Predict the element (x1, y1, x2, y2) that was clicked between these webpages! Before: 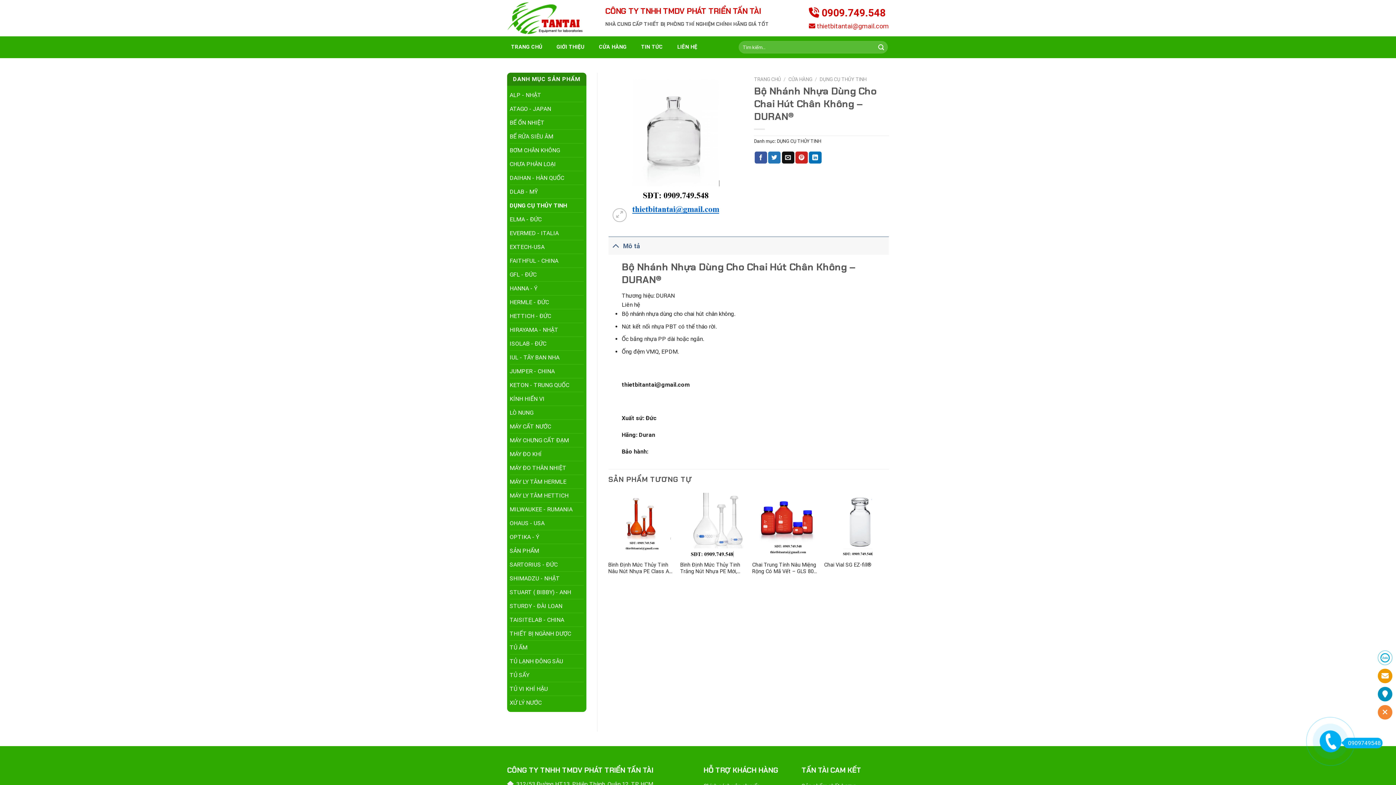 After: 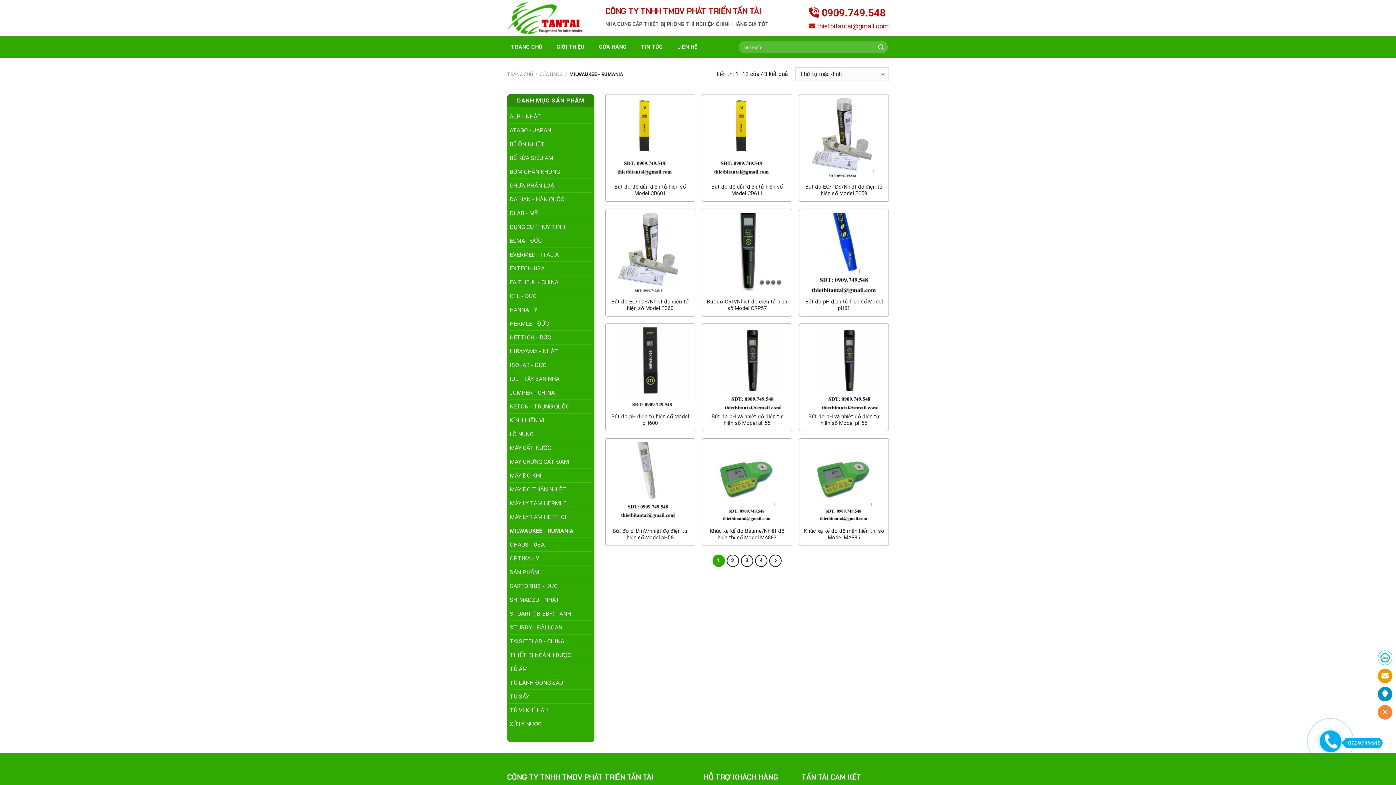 Action: bbox: (509, 502, 583, 516) label: MILWAUKEE - RUMANIA